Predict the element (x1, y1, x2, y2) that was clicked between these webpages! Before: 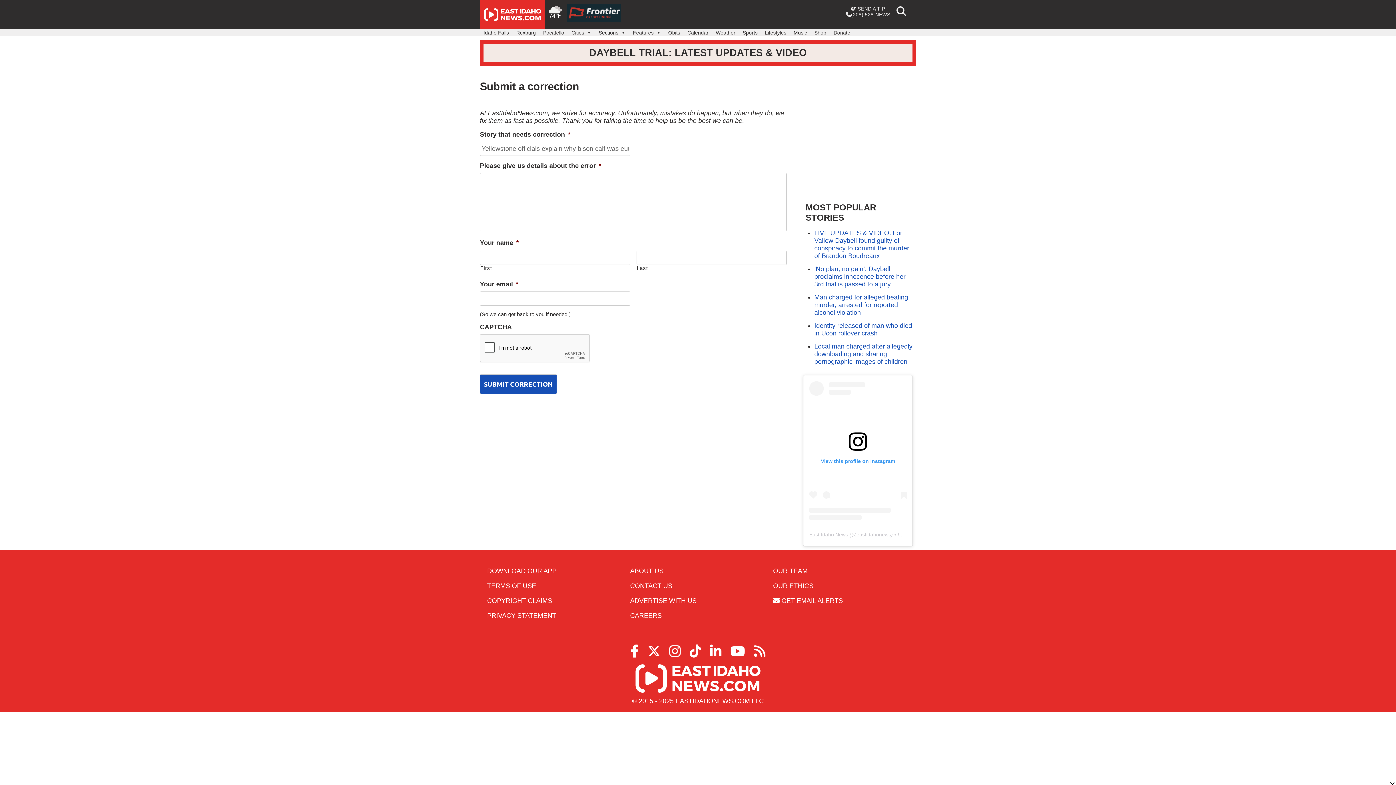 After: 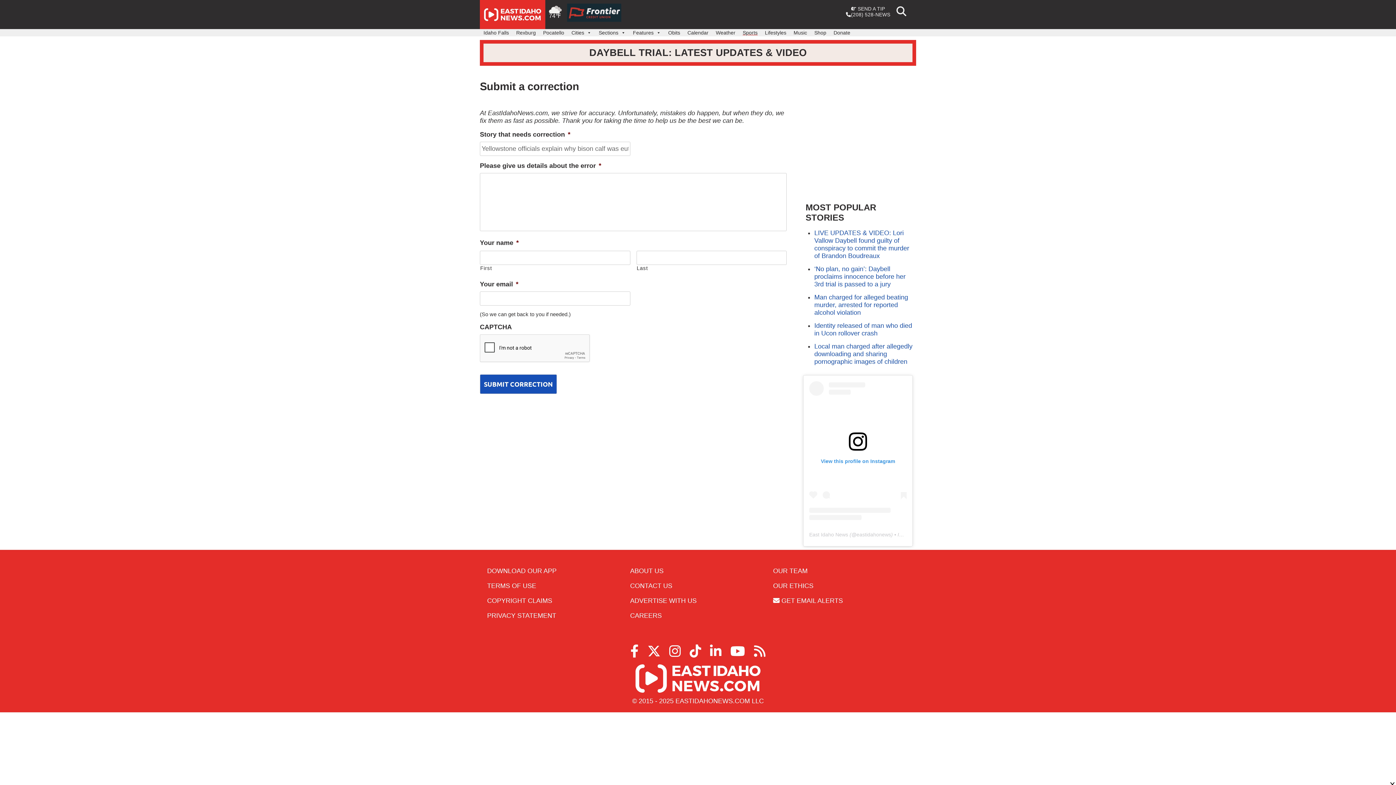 Action: bbox: (809, 531, 848, 537) label: East Idaho News